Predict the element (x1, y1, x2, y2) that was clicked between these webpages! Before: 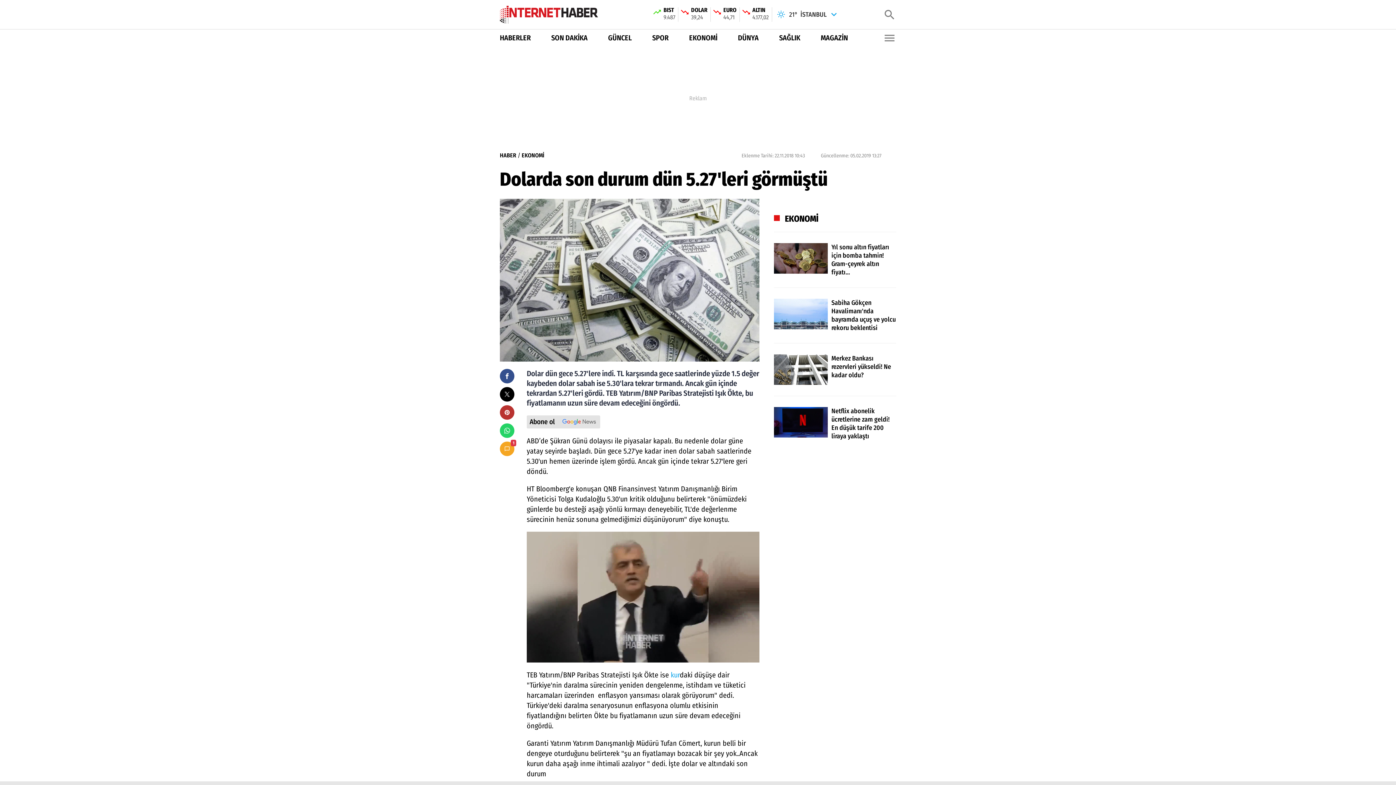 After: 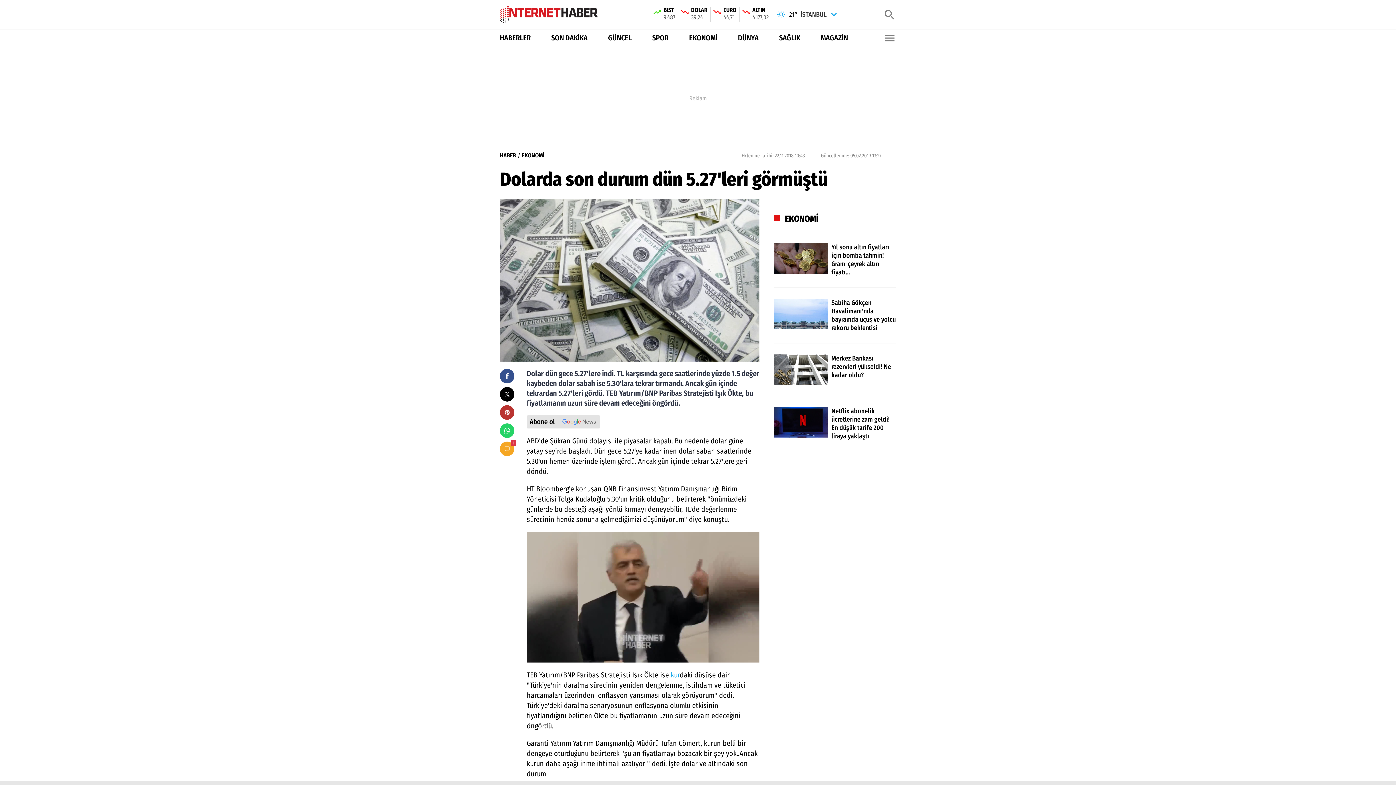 Action: bbox: (774, 232, 896, 276) label: Yıl sonu altın fiyatları için bomba tahmin! Gram-çeyrek altın fiyatı...